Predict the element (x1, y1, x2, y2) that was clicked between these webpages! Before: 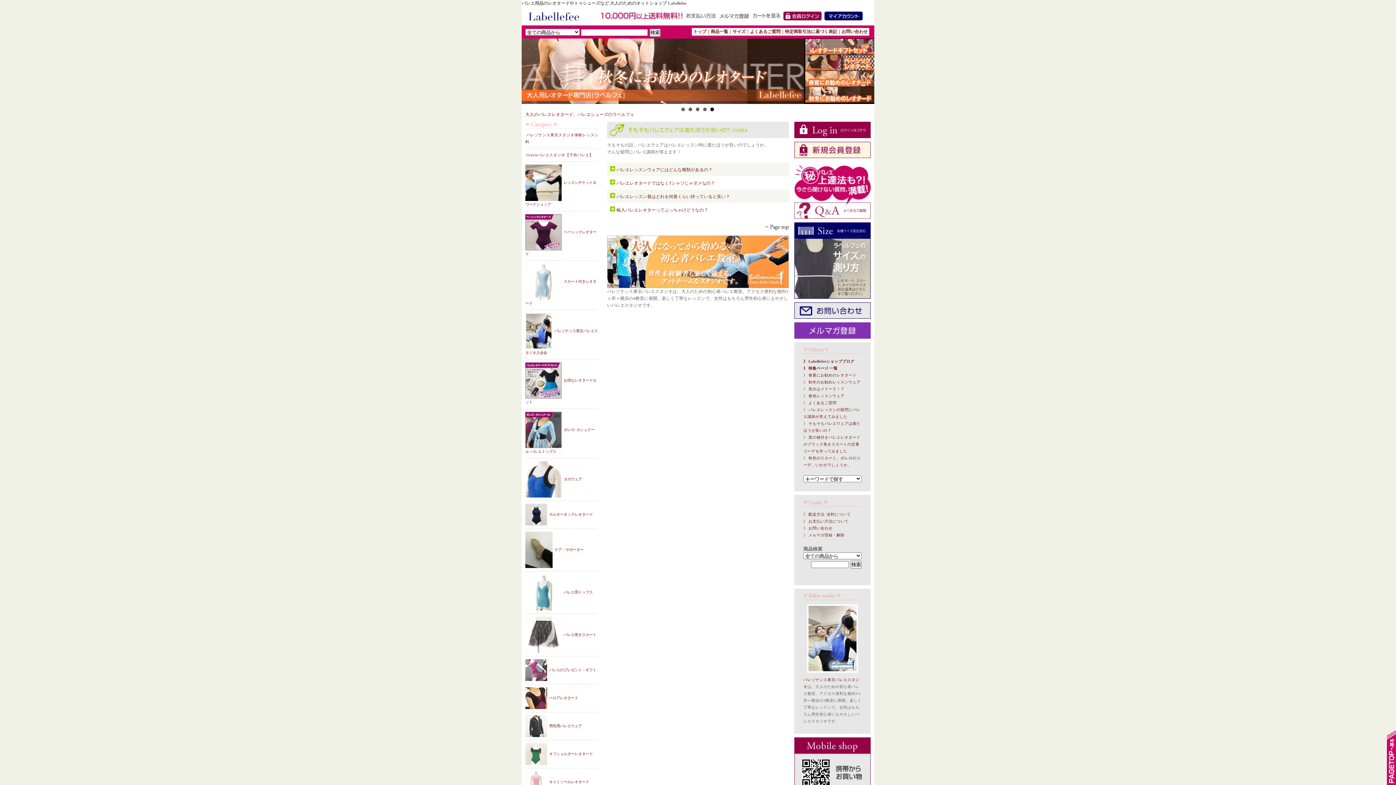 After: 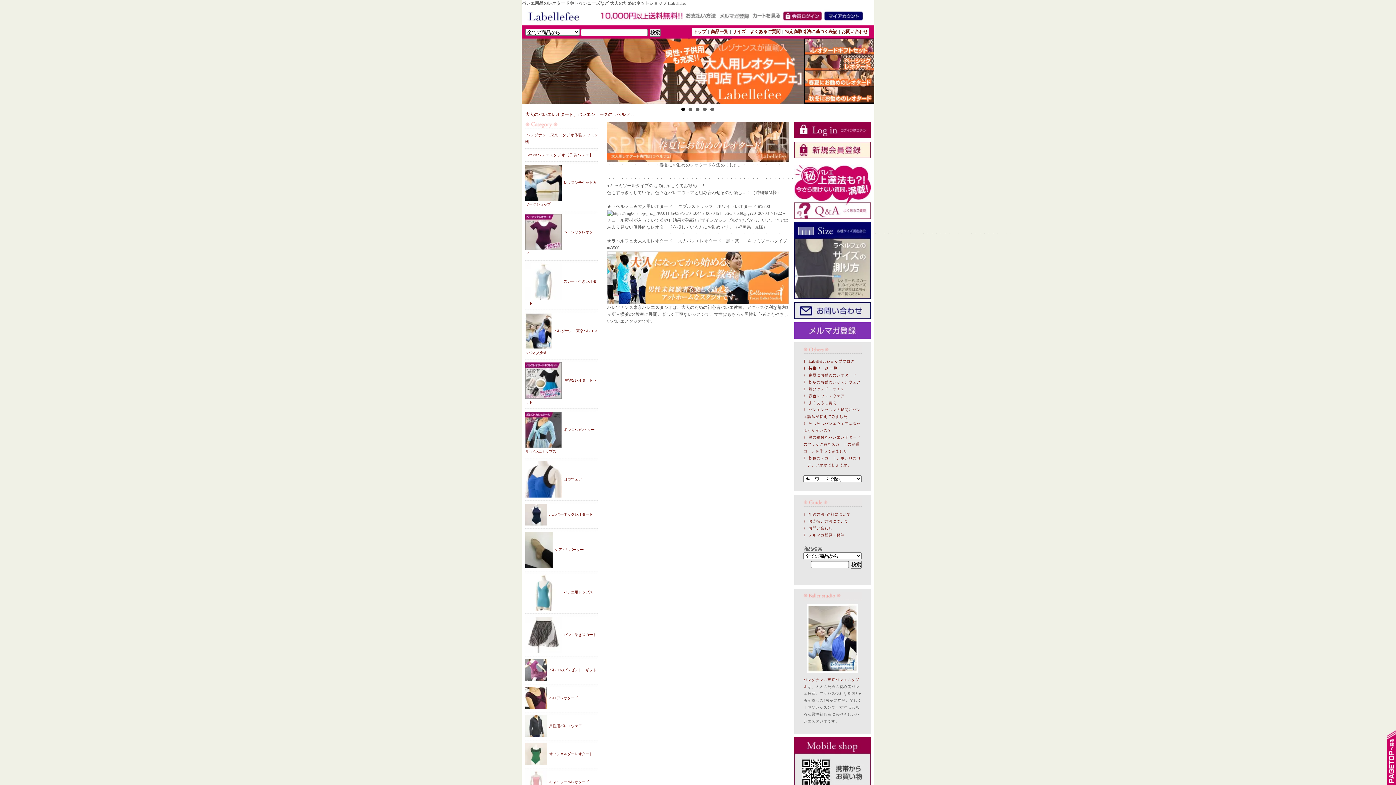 Action: bbox: (805, 82, 874, 88)